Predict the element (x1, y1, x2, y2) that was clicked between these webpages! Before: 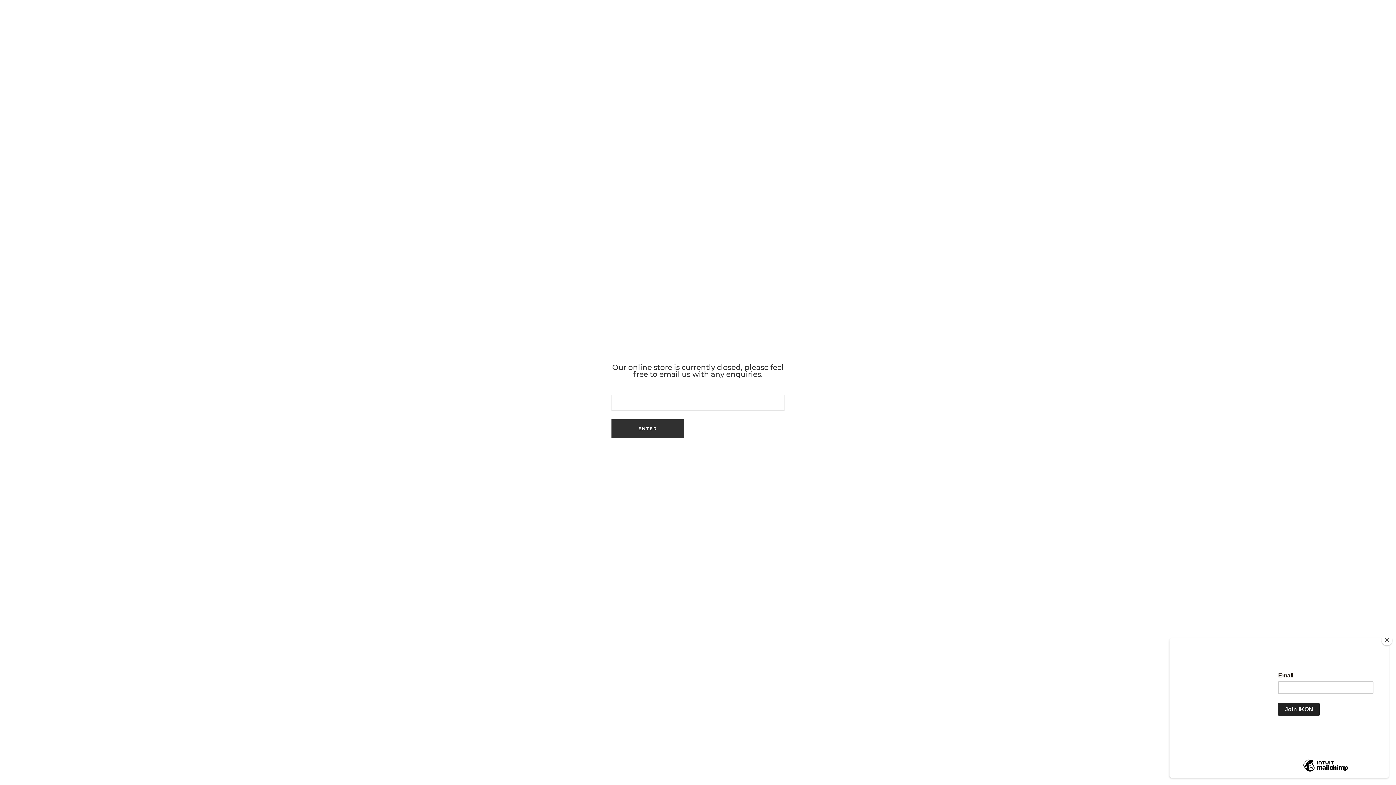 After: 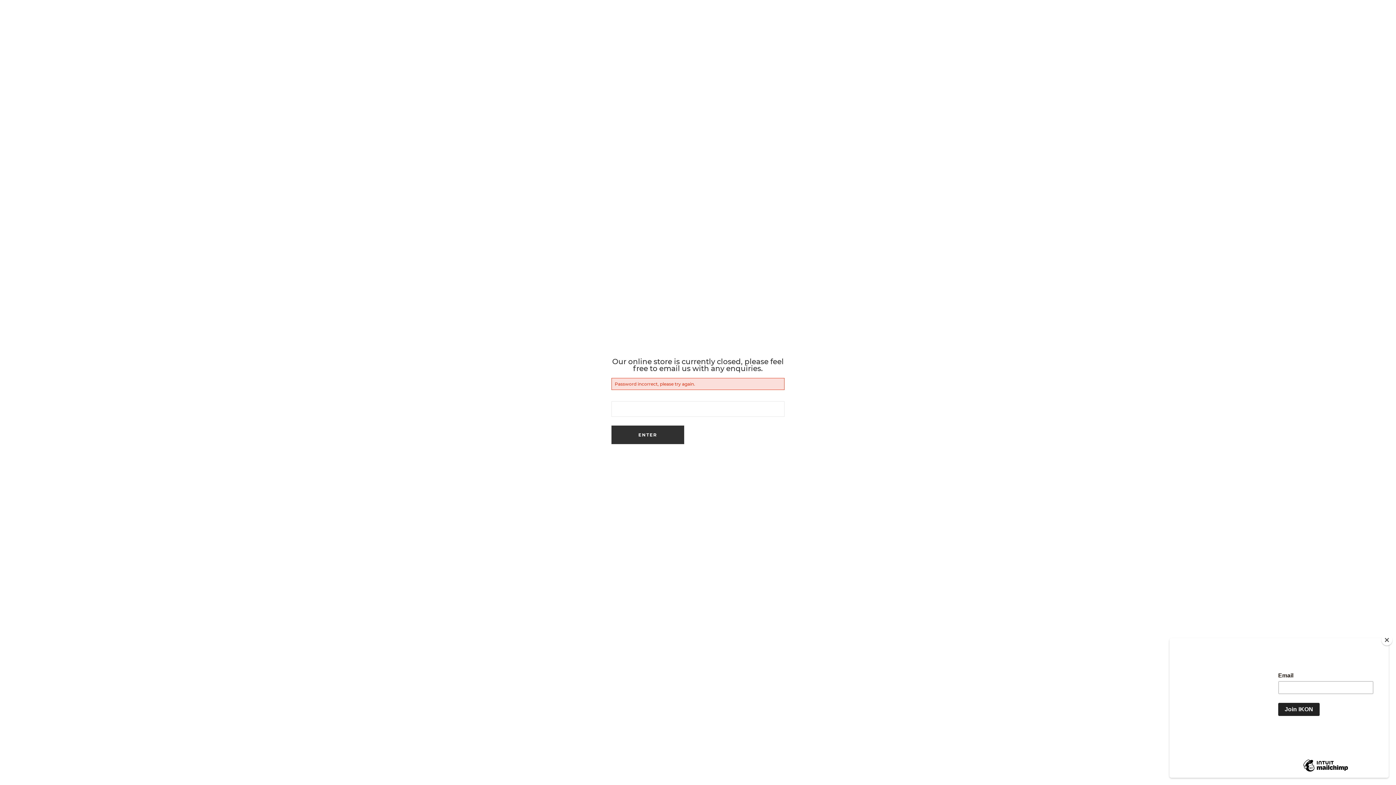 Action: label: Enter bbox: (611, 419, 684, 438)